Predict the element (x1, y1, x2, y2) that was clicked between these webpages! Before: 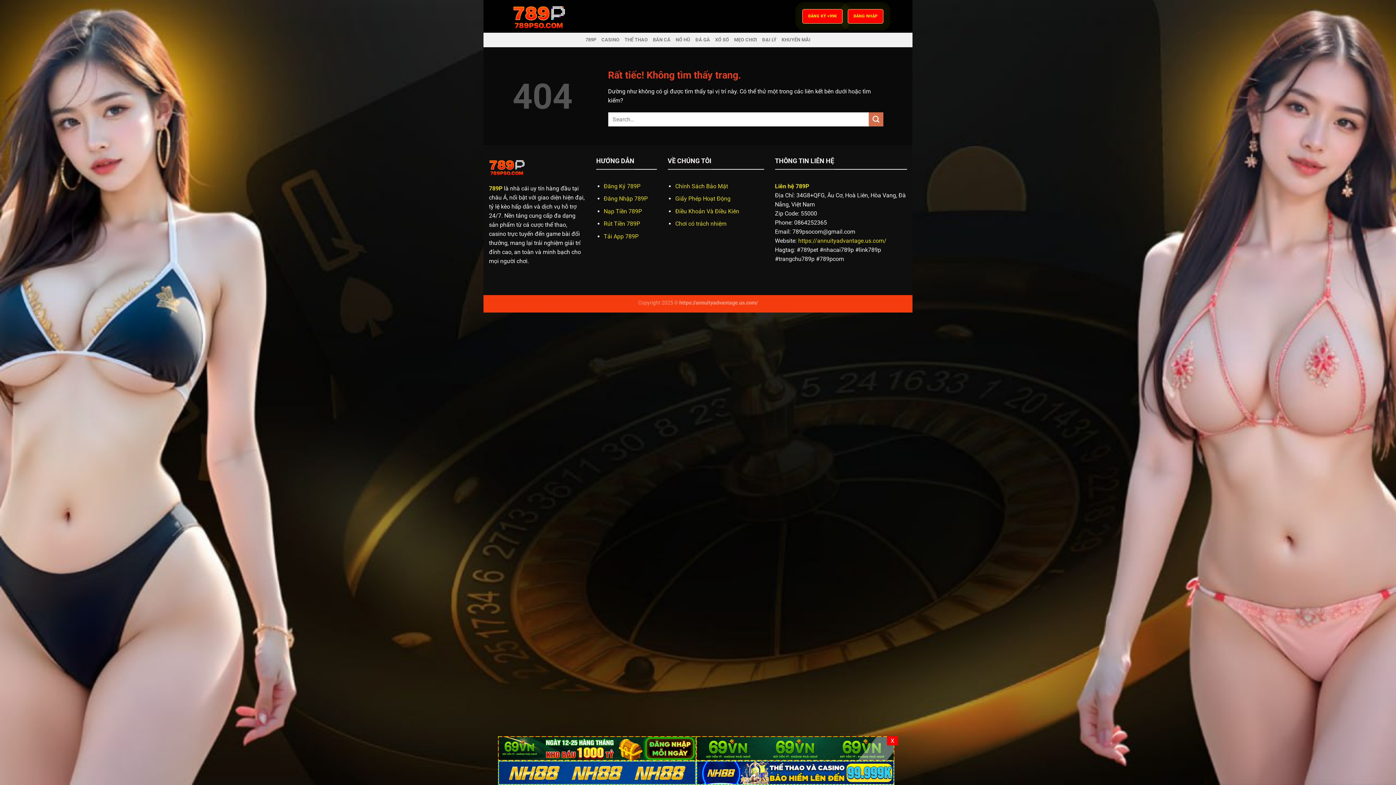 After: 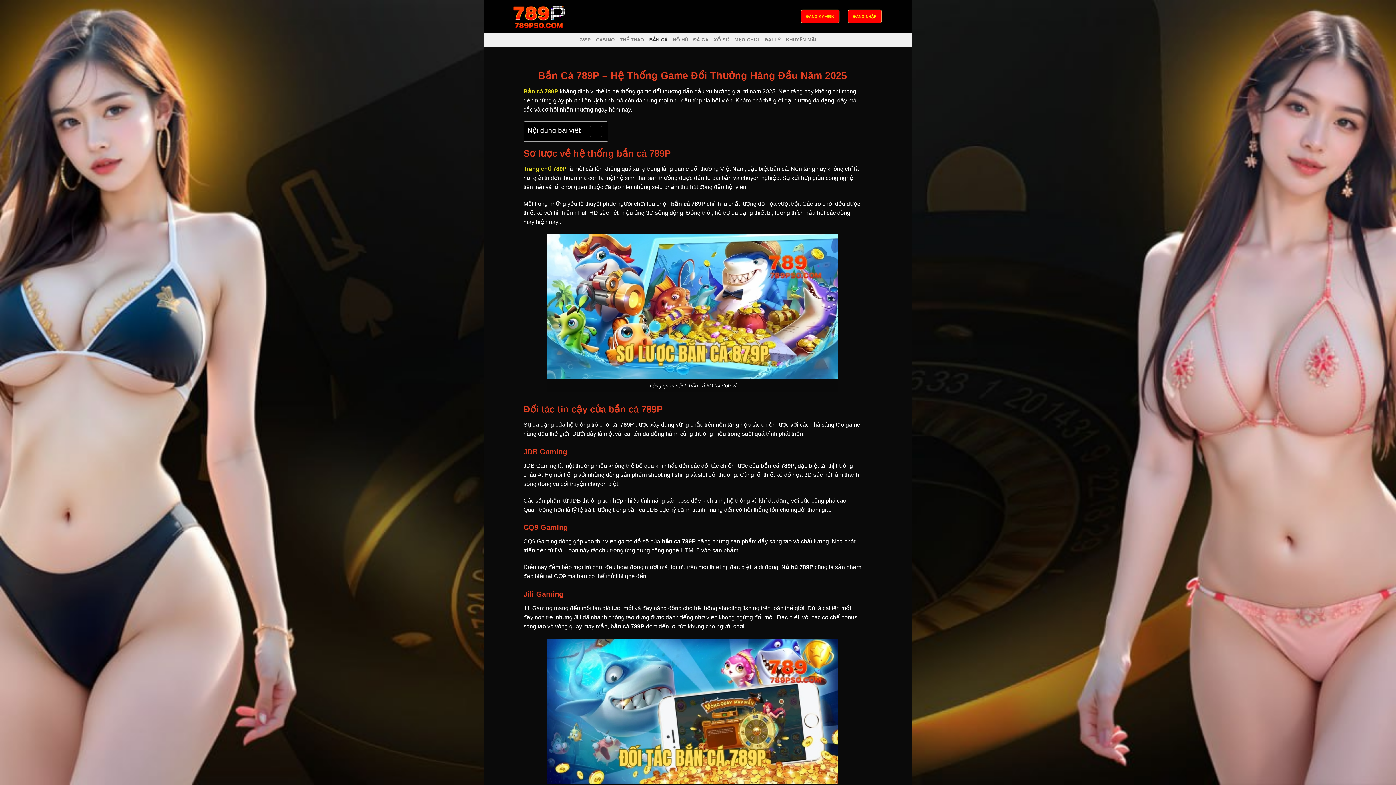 Action: bbox: (653, 32, 670, 47) label: BẮN CÁ